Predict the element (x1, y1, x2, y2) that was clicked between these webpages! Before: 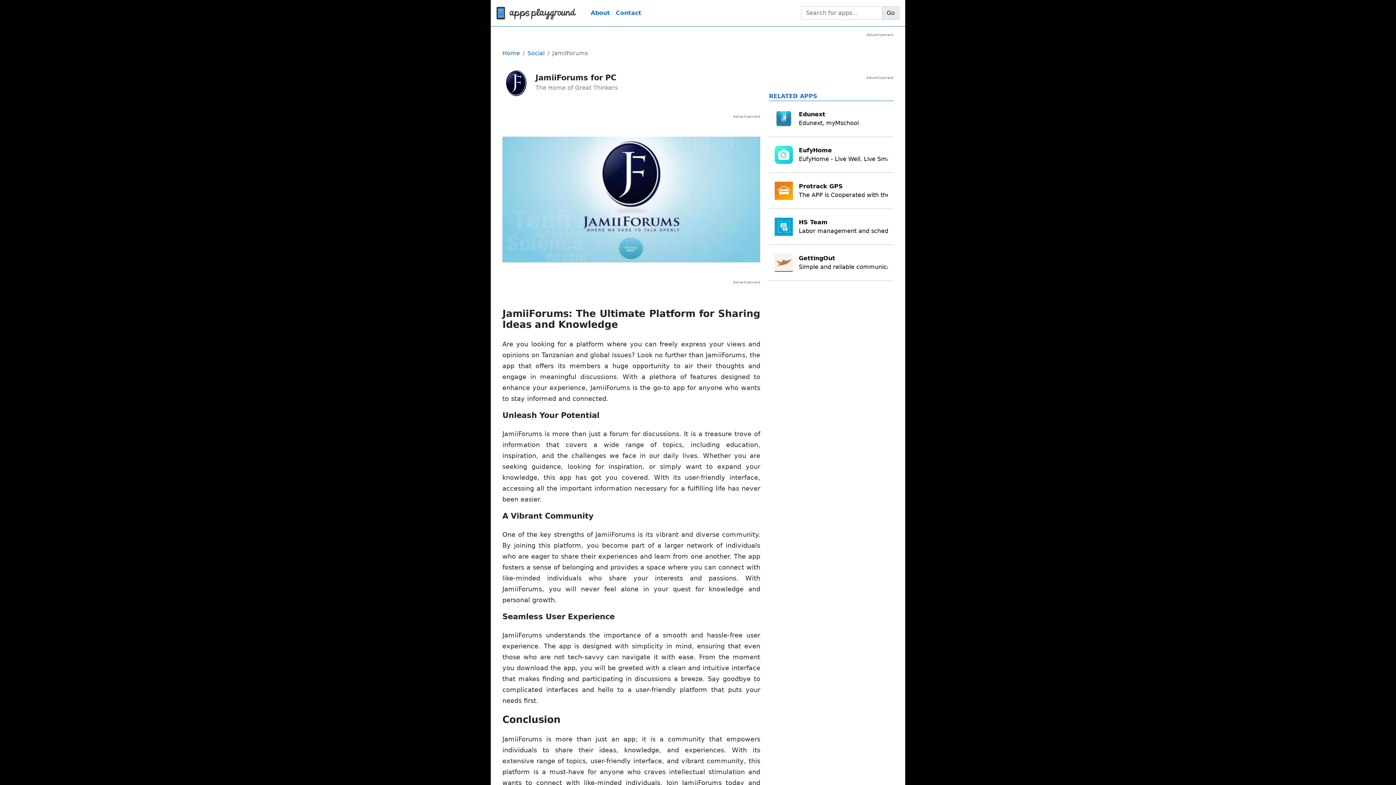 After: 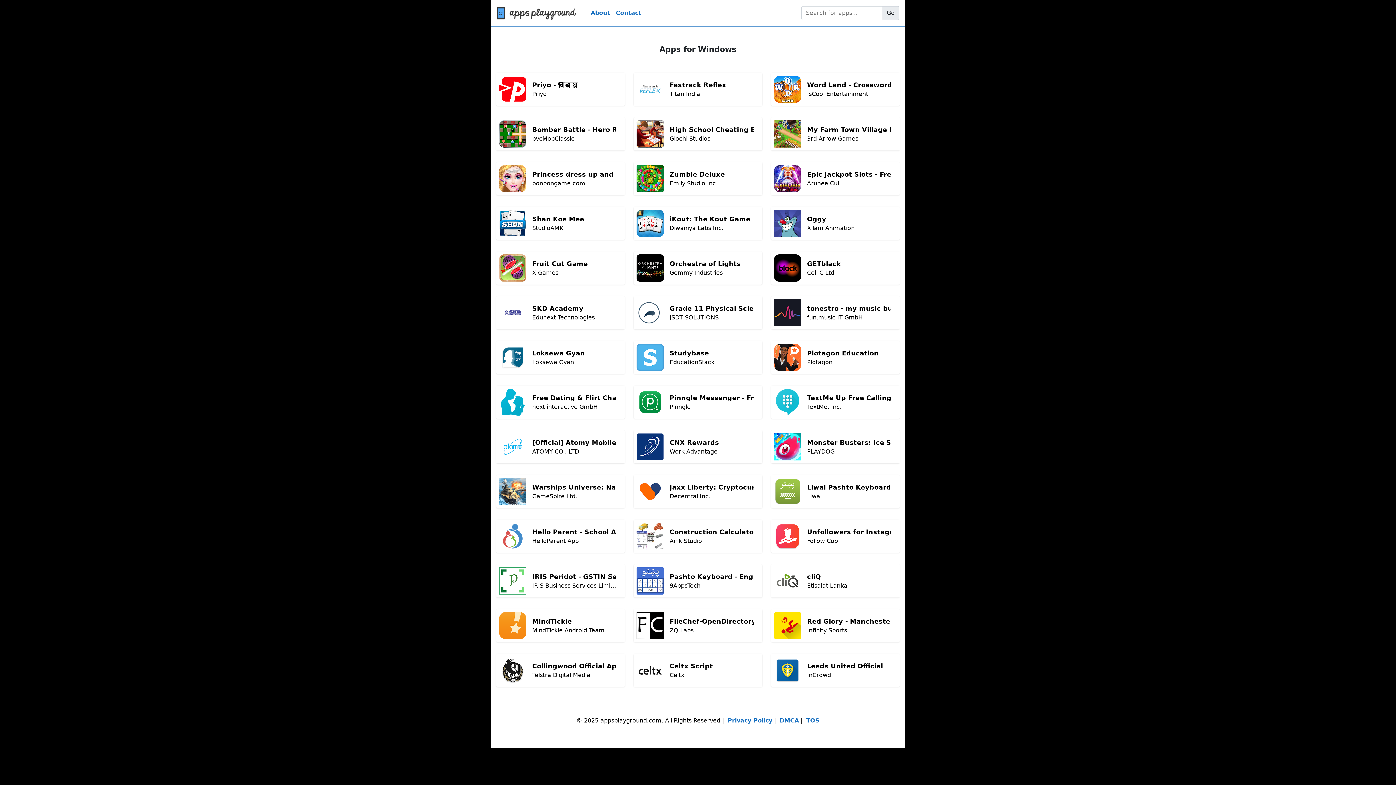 Action: bbox: (502, 49, 520, 57) label: Home